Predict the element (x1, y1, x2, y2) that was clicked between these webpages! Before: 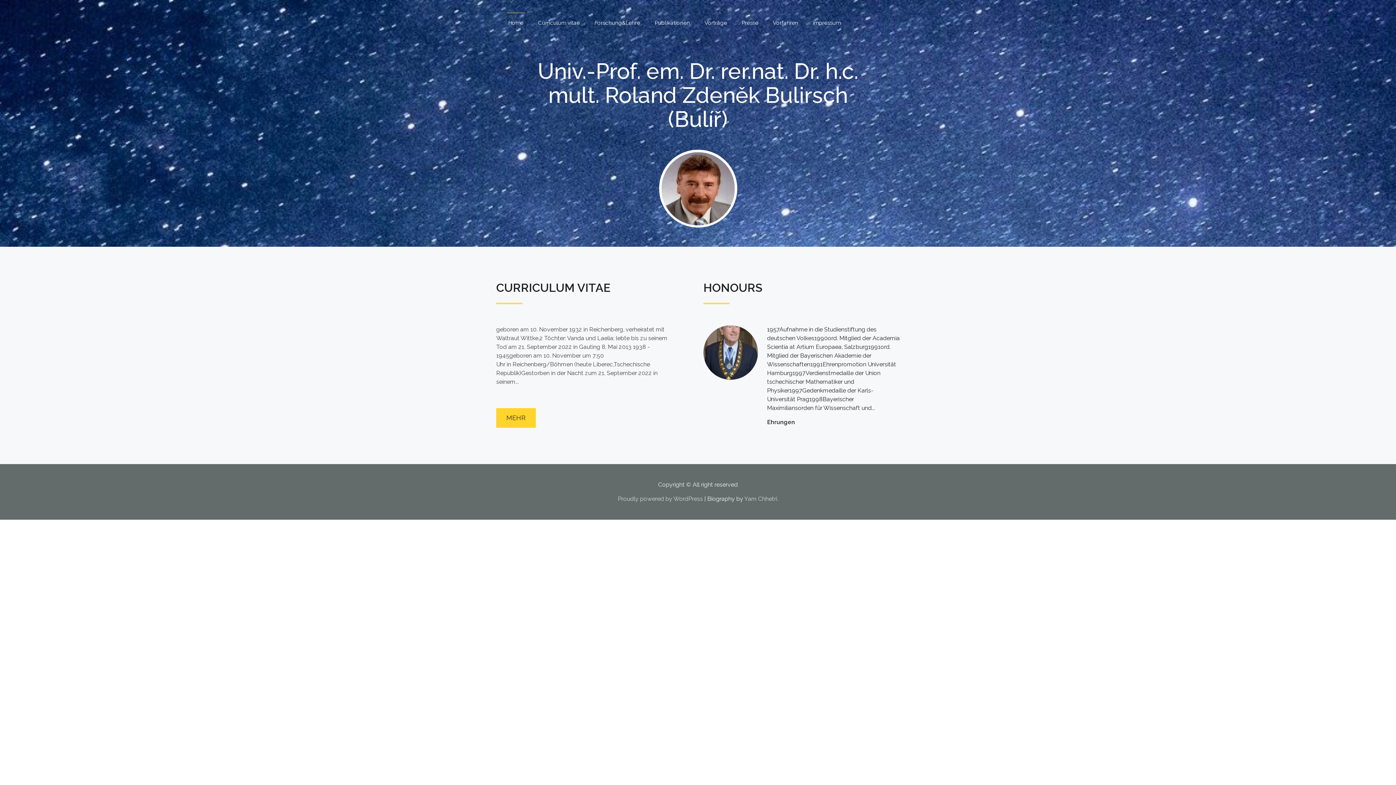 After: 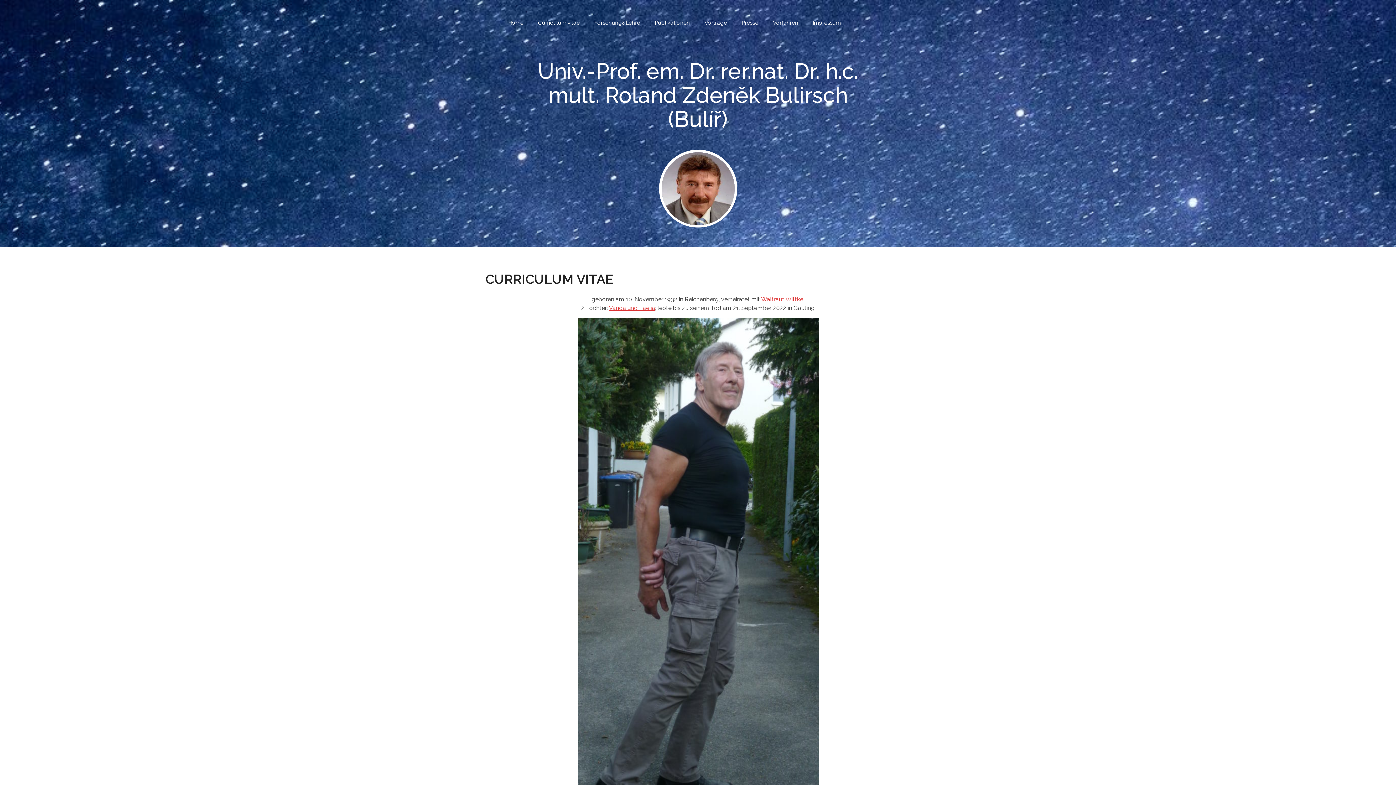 Action: bbox: (531, 12, 586, 33) label: Curriculum vitae